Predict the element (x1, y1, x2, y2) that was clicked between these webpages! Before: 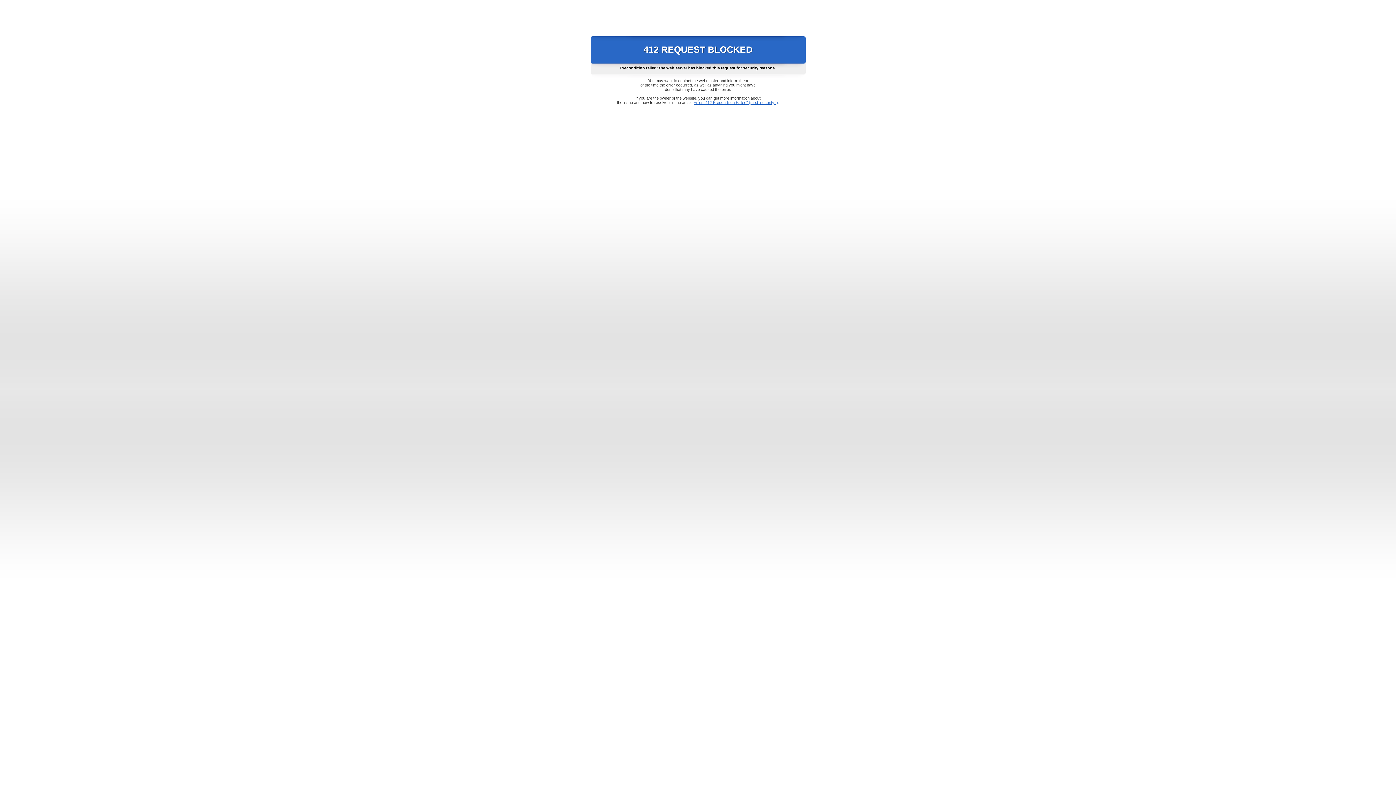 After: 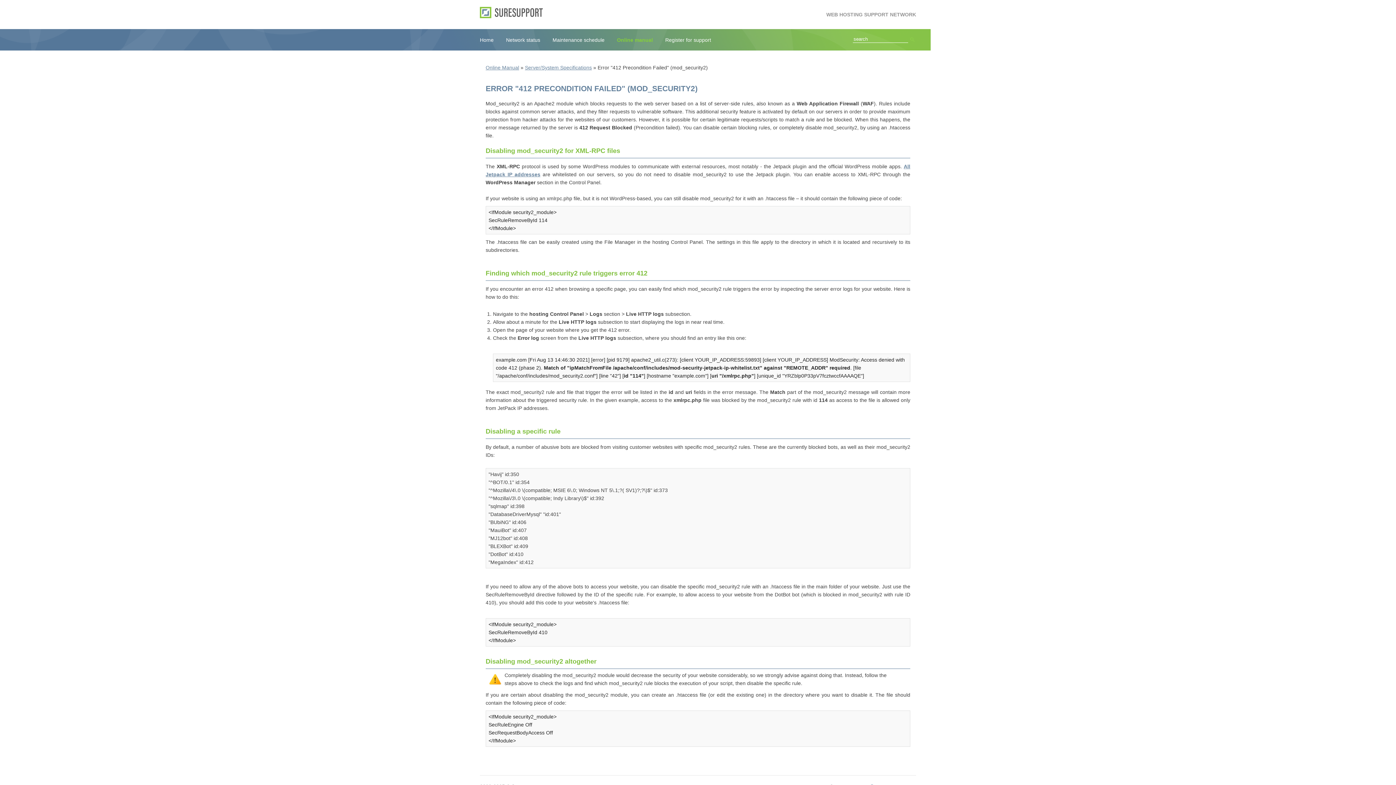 Action: label: Error "412 Precondition Failed" (mod_security2) bbox: (693, 100, 778, 104)